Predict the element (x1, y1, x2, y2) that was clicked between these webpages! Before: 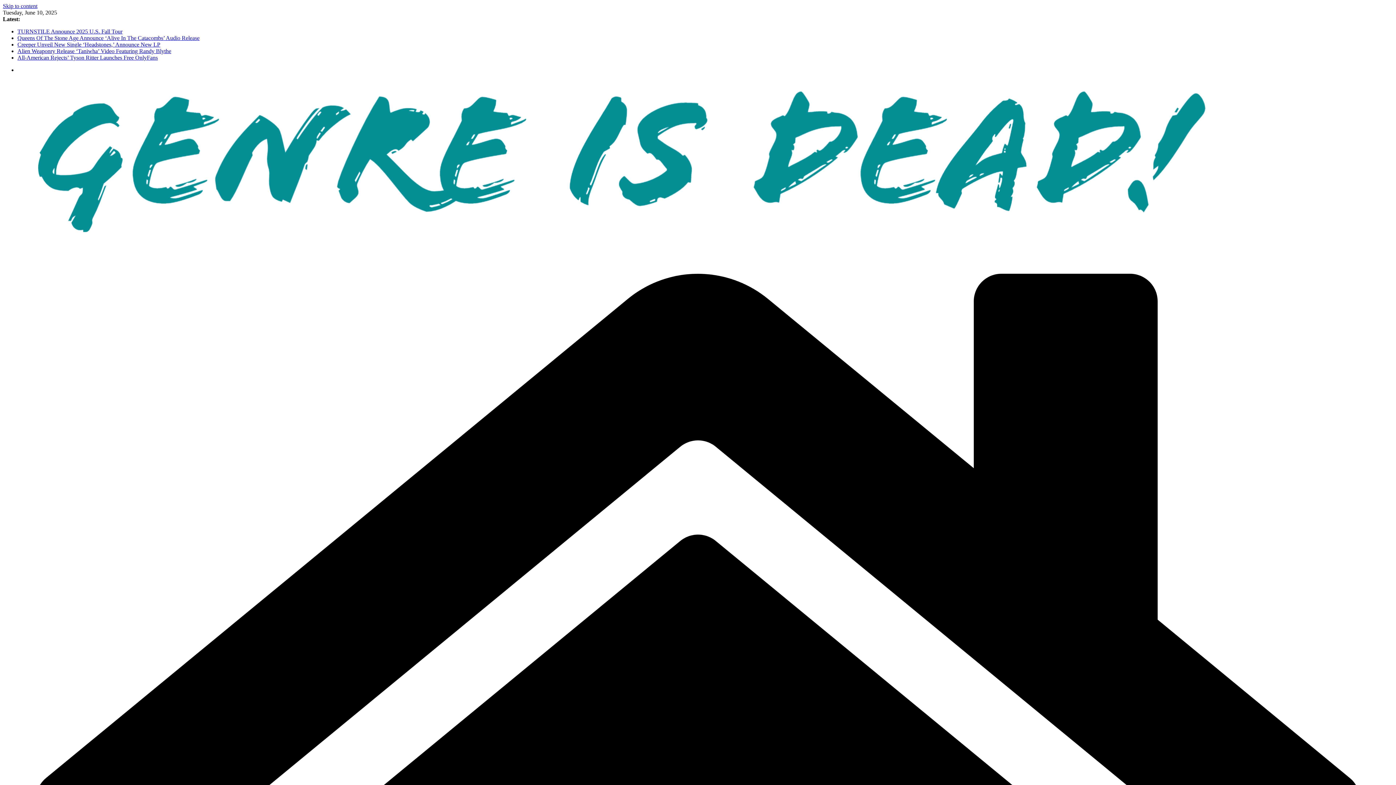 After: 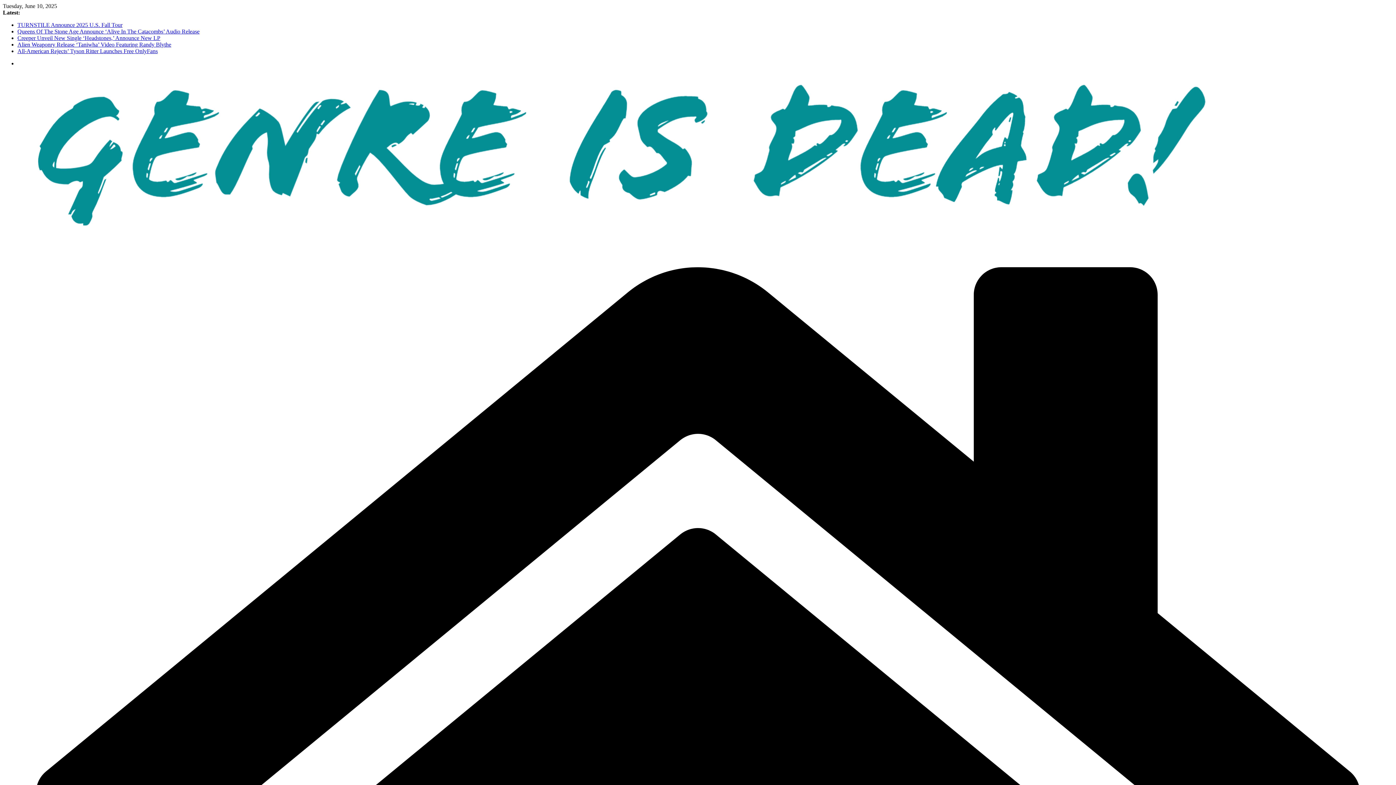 Action: bbox: (17, 34, 199, 41) label: Queens Of The Stone Age Announce ‘Alive In The Catacombs’ Audio Release